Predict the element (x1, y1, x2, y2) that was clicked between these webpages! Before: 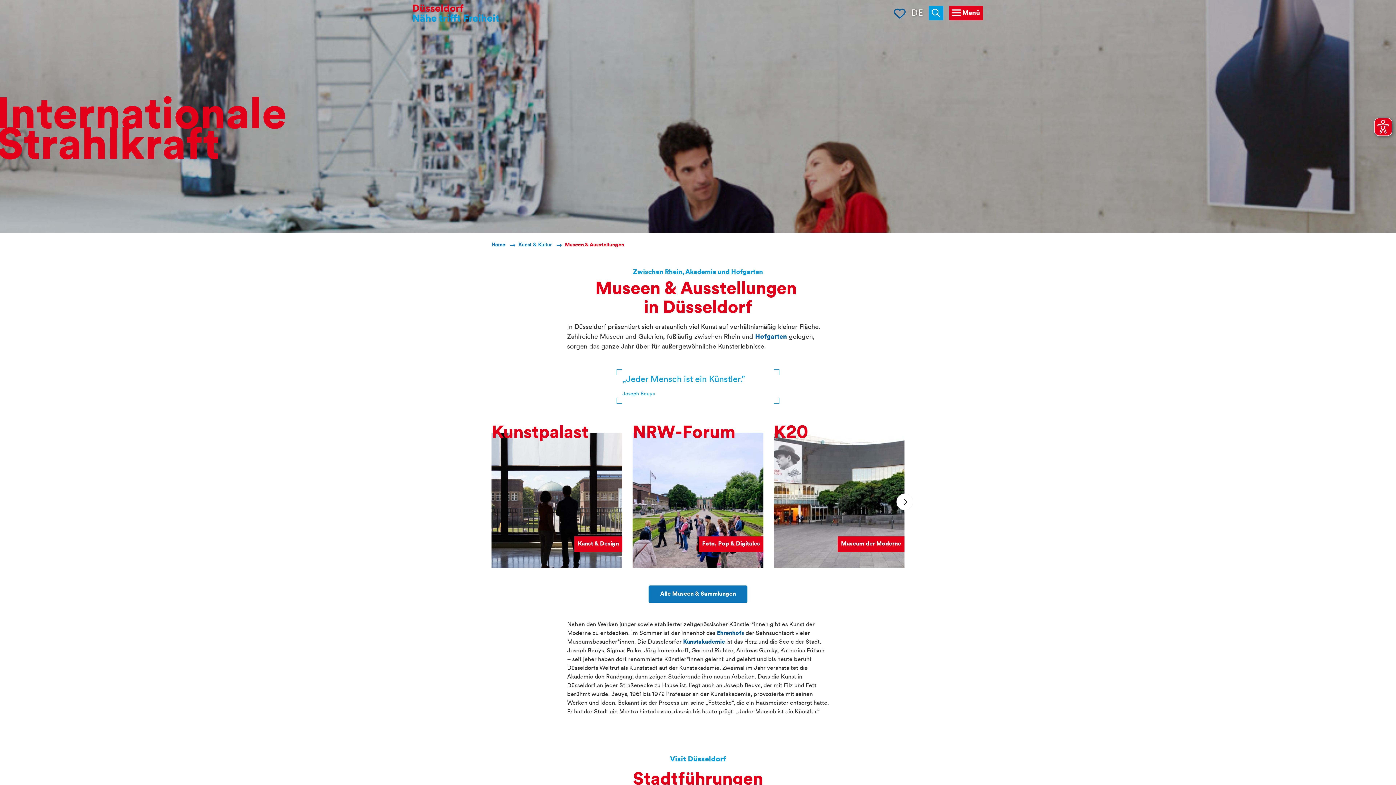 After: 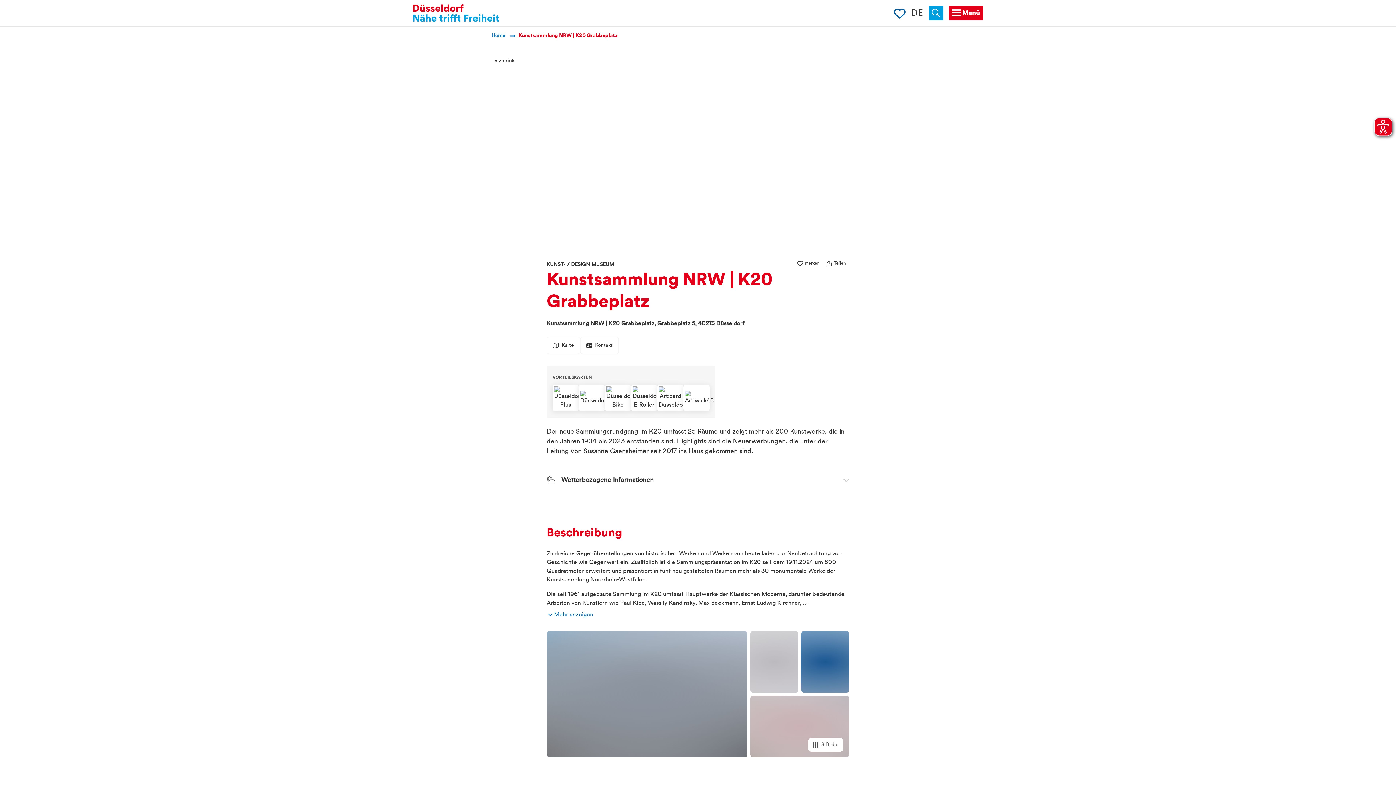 Action: bbox: (773, 421, 904, 566) label: K20

Museum der Moderne